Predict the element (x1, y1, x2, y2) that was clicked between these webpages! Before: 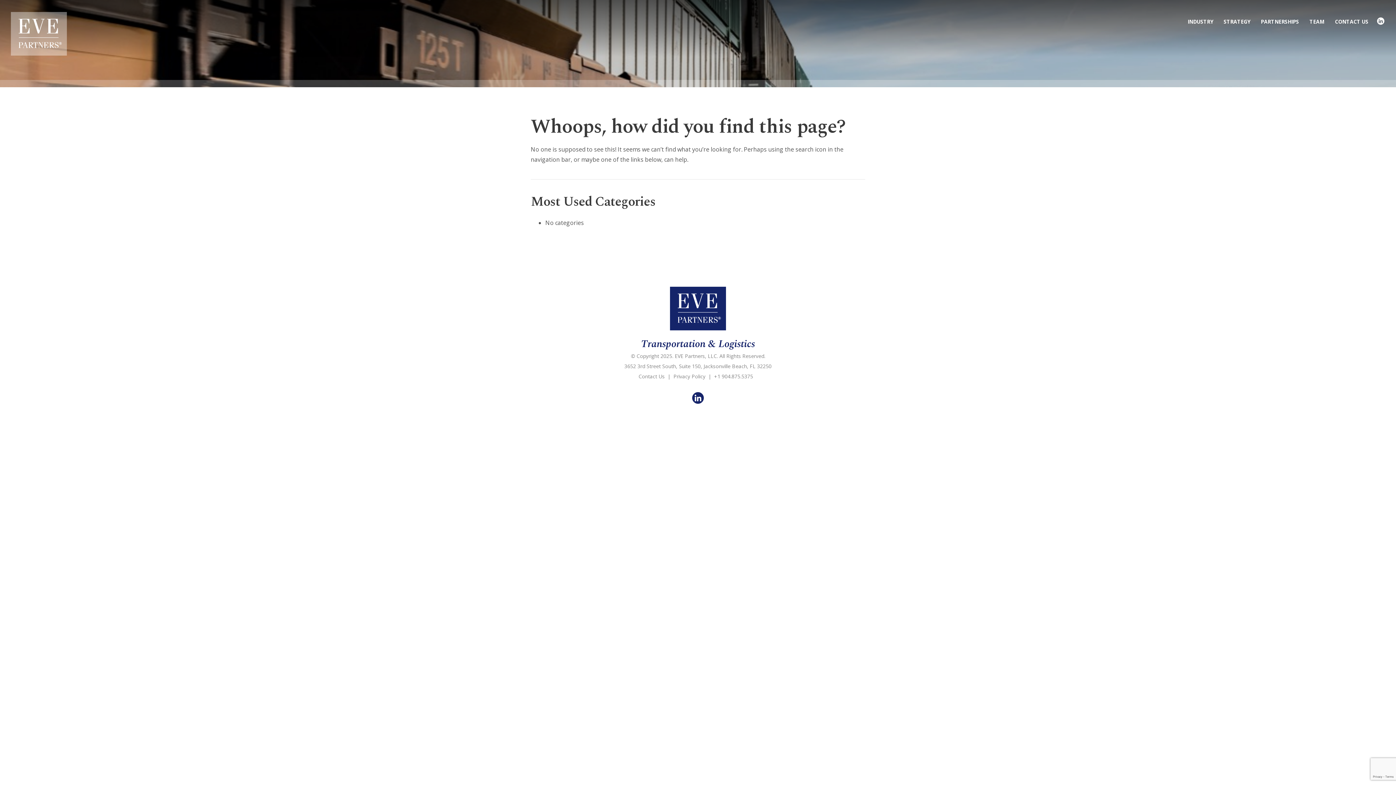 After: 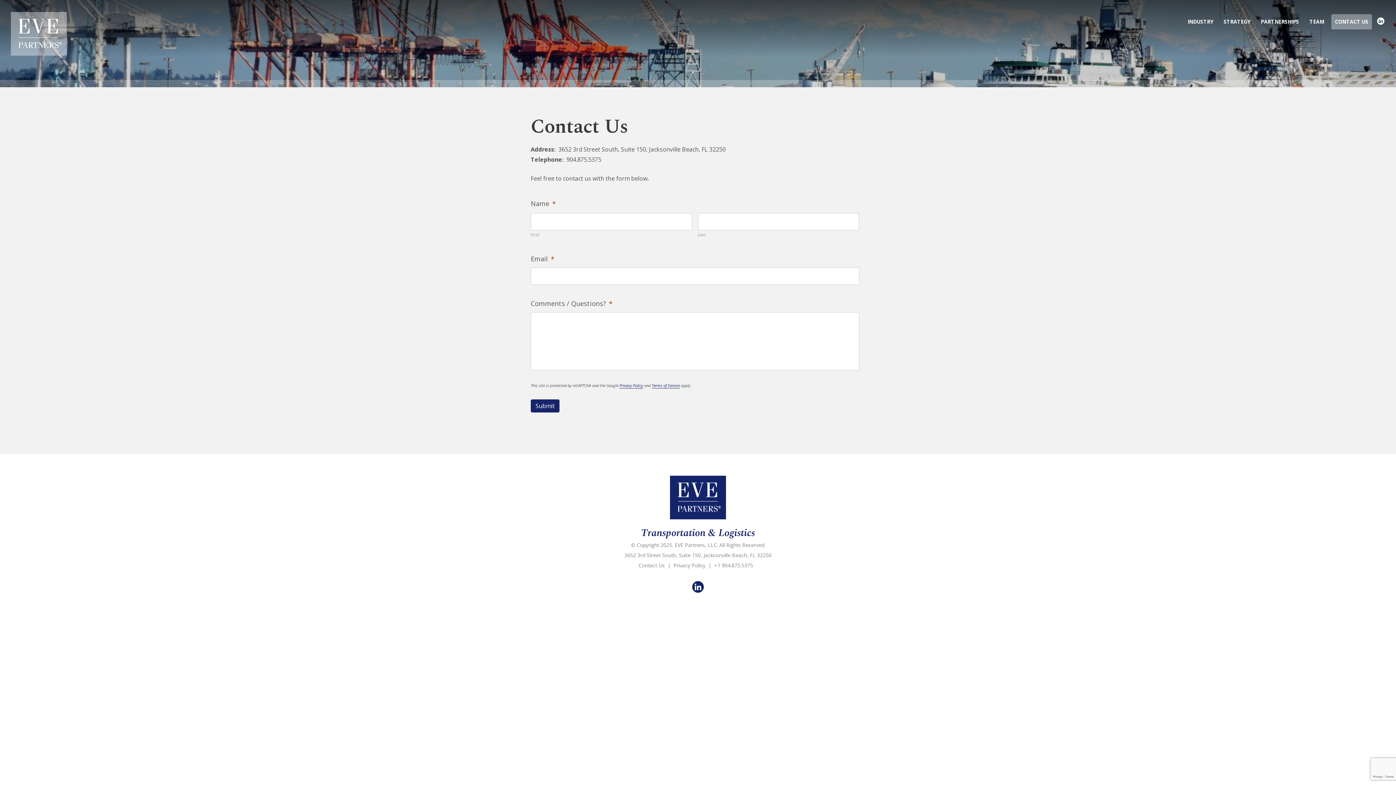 Action: label: Contact Us bbox: (638, 373, 664, 380)